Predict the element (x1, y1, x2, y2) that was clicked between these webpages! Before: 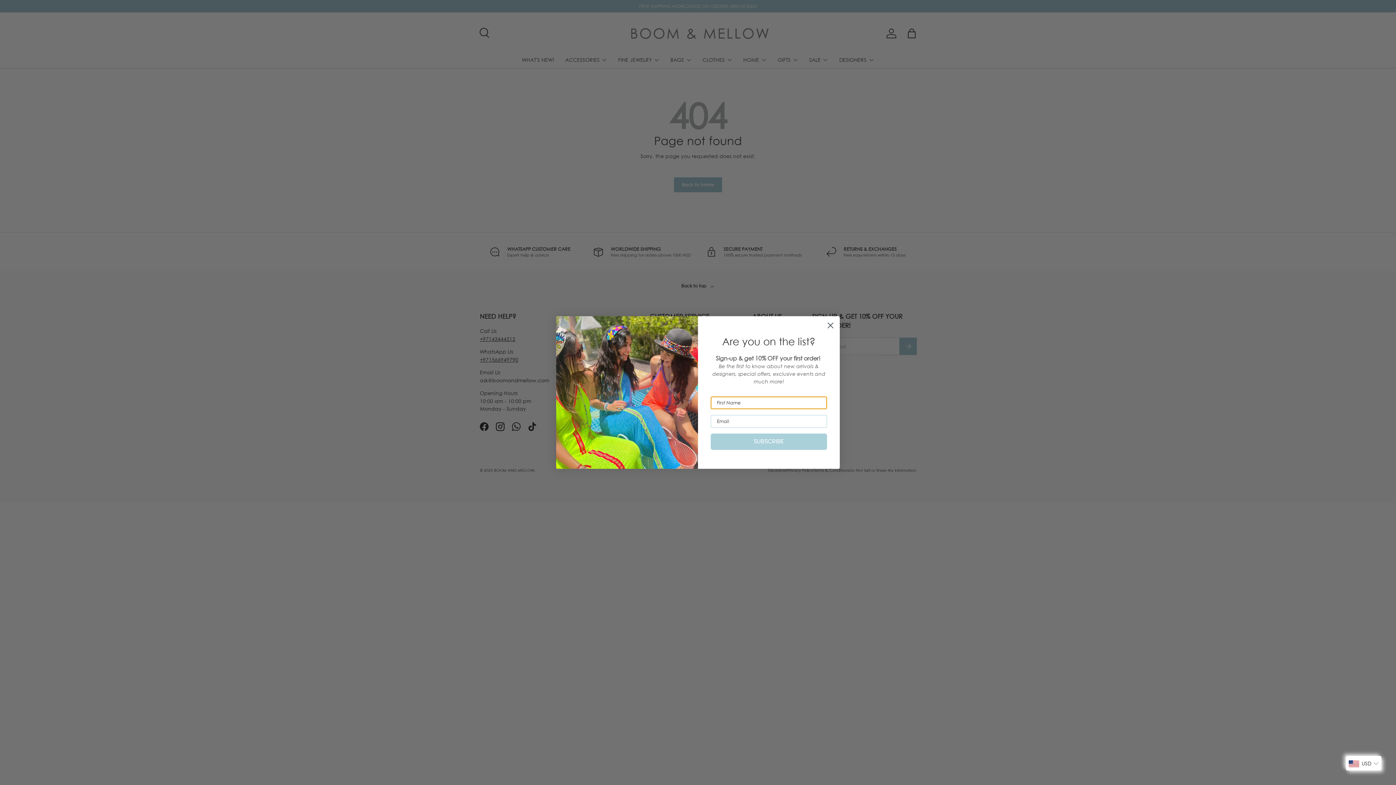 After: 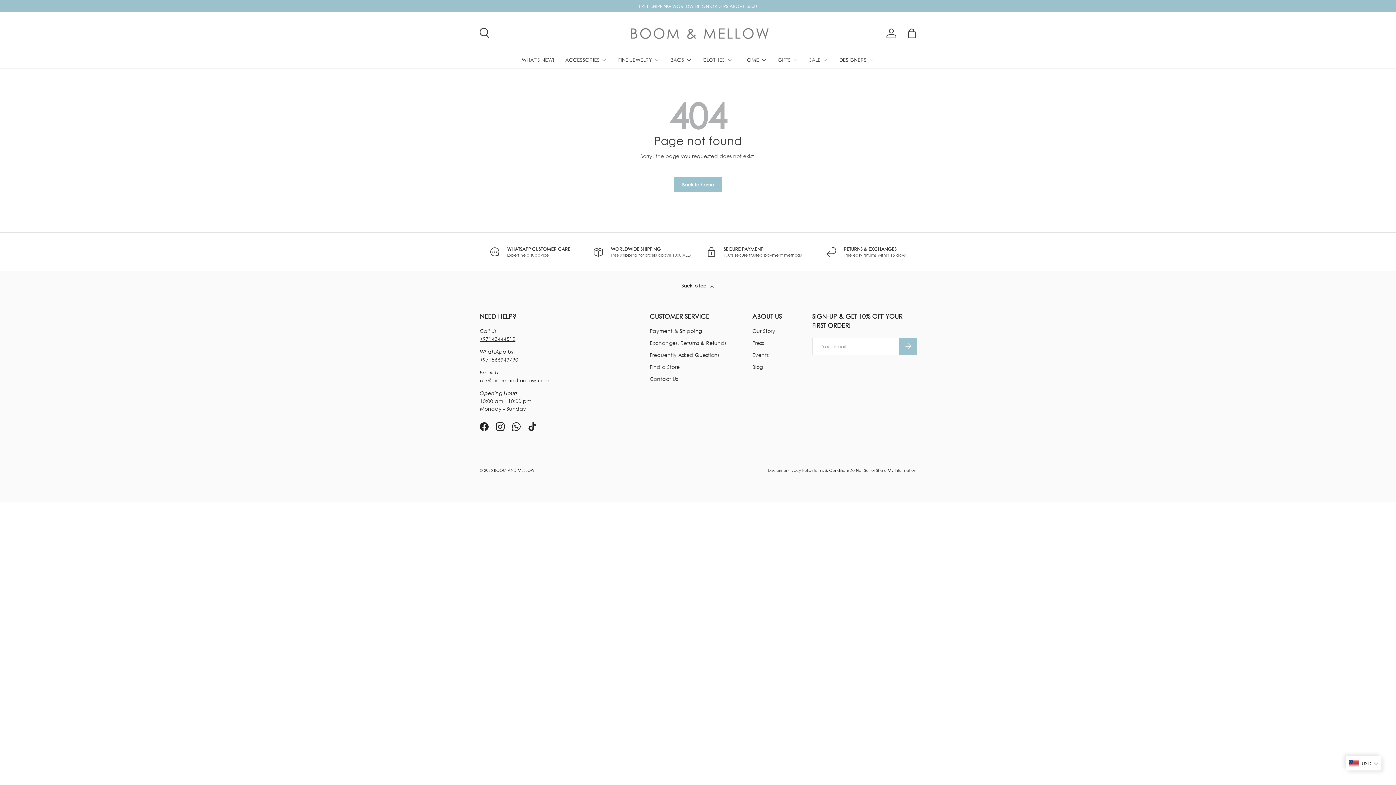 Action: label: Close dialog bbox: (824, 319, 837, 332)